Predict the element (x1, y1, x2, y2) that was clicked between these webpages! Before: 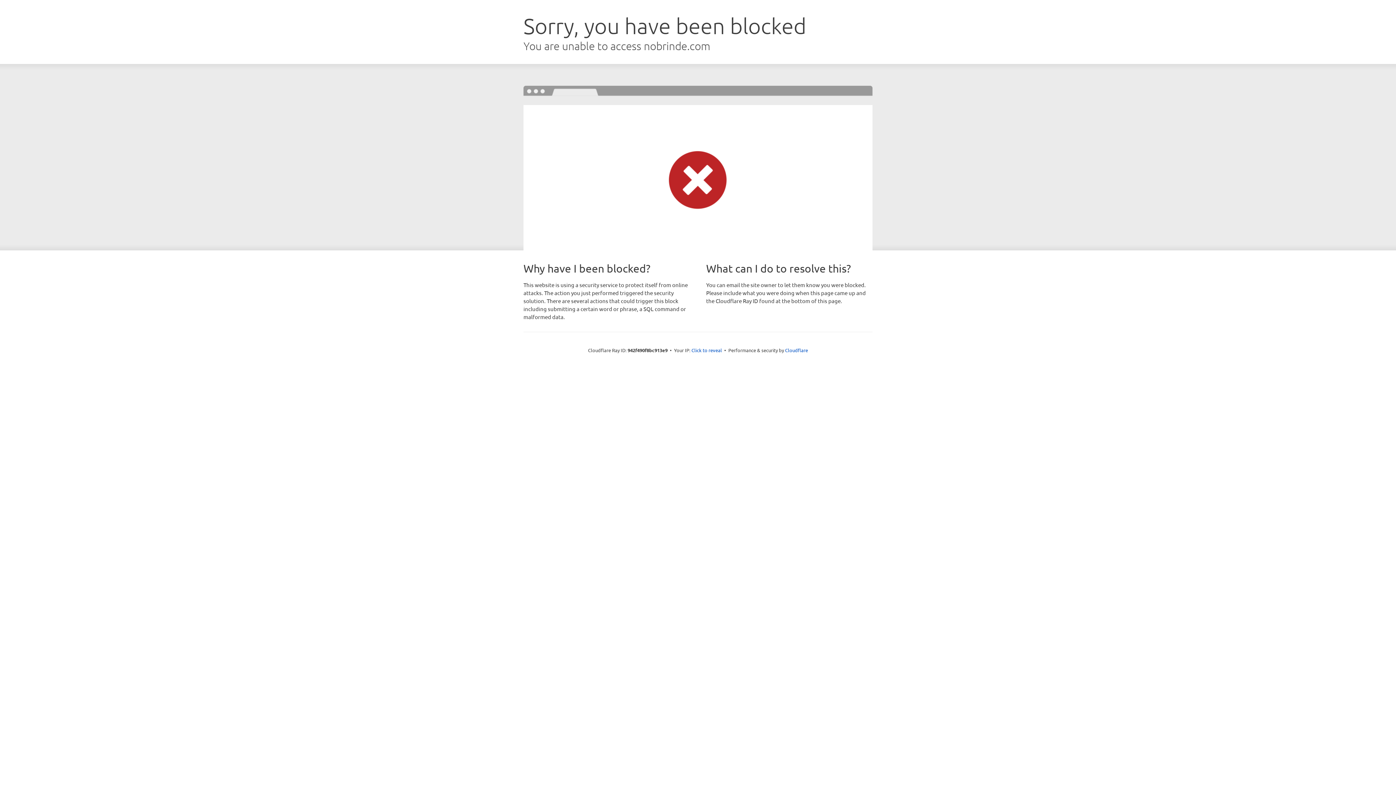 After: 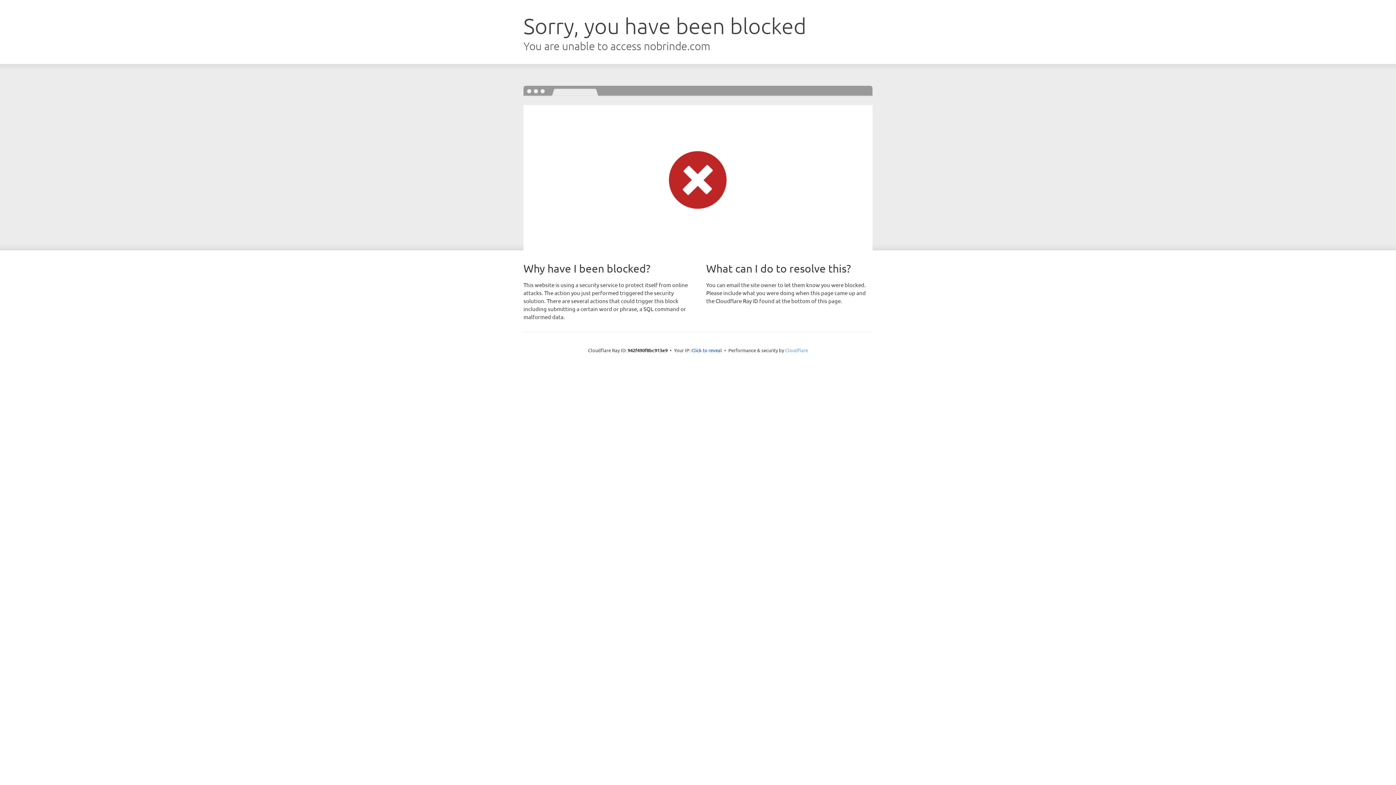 Action: label: Cloudflare bbox: (785, 347, 808, 353)